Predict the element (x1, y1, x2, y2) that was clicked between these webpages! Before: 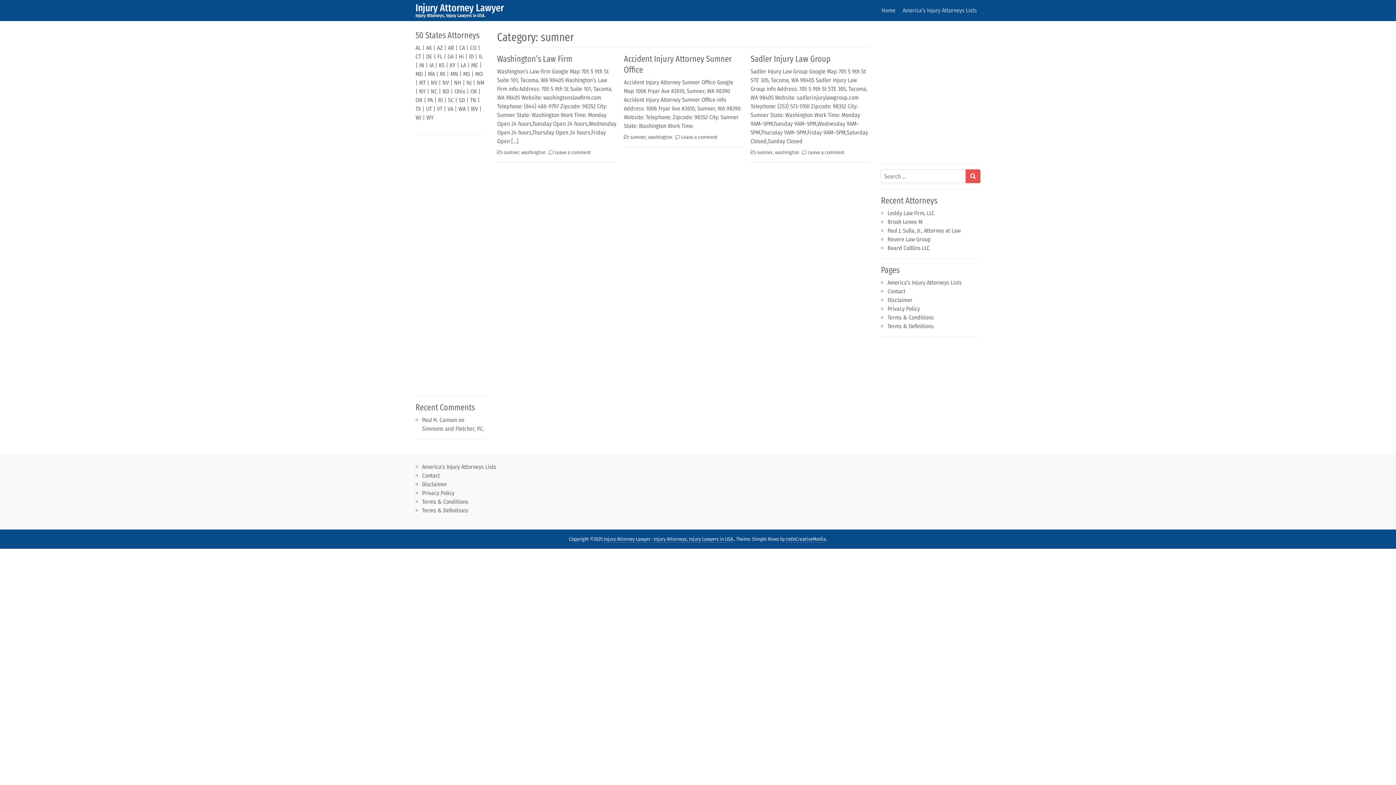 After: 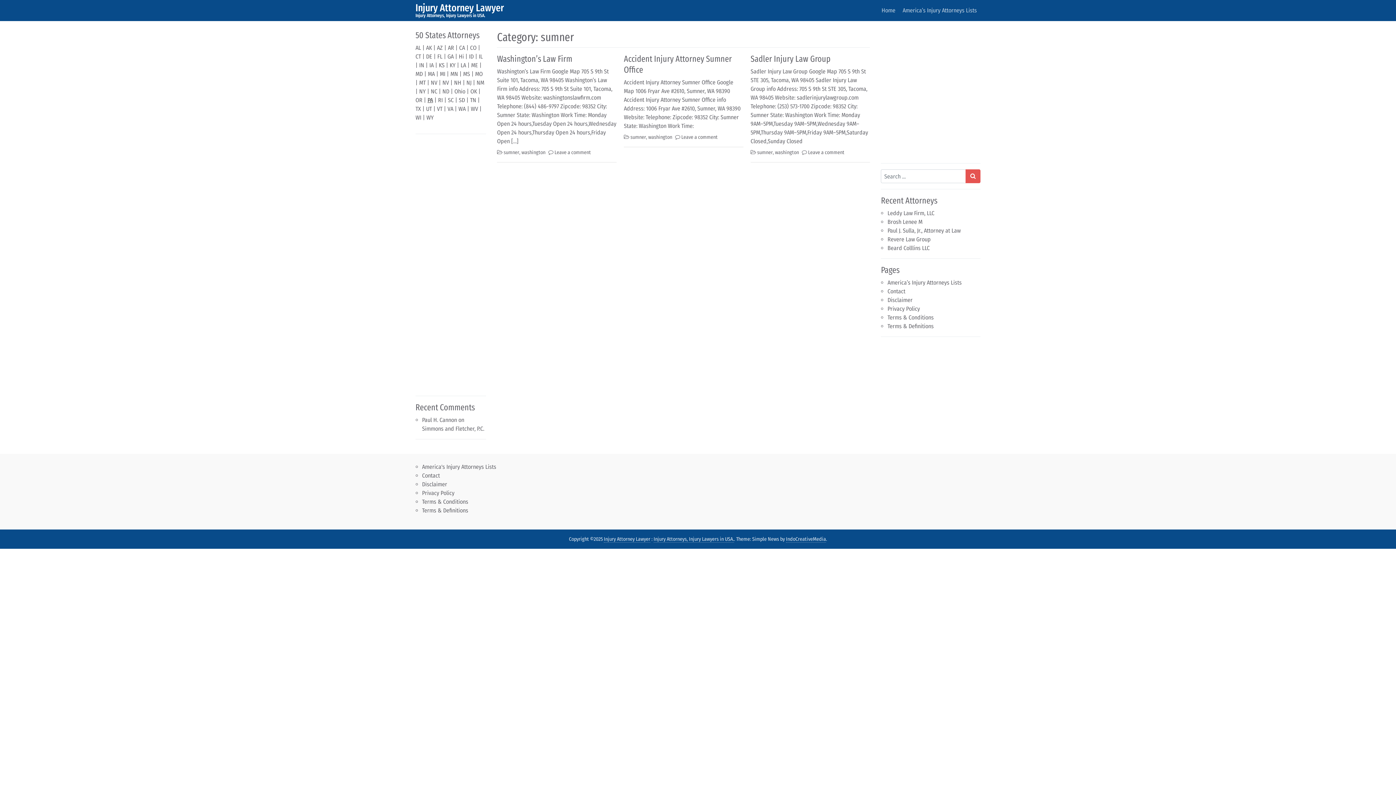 Action: bbox: (427, 96, 433, 103) label: PA